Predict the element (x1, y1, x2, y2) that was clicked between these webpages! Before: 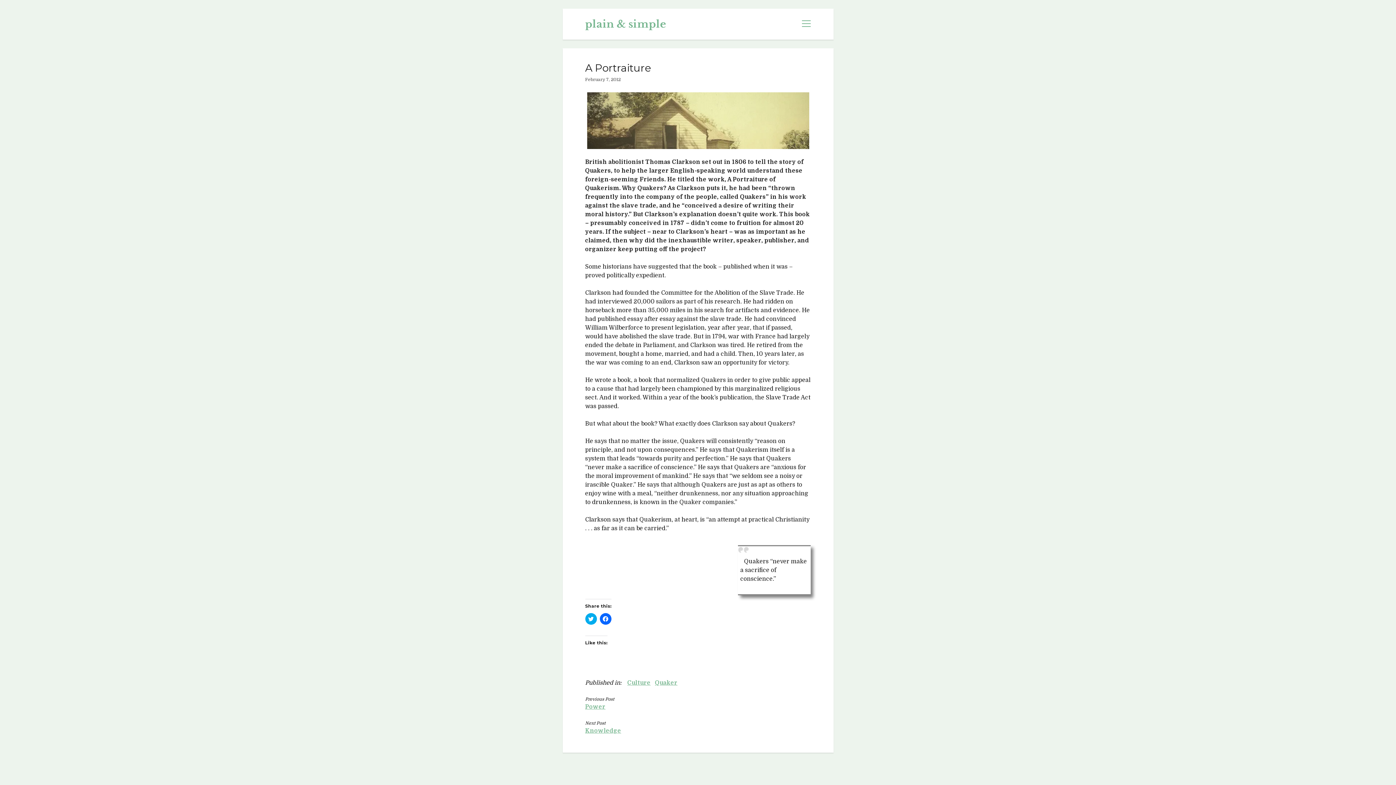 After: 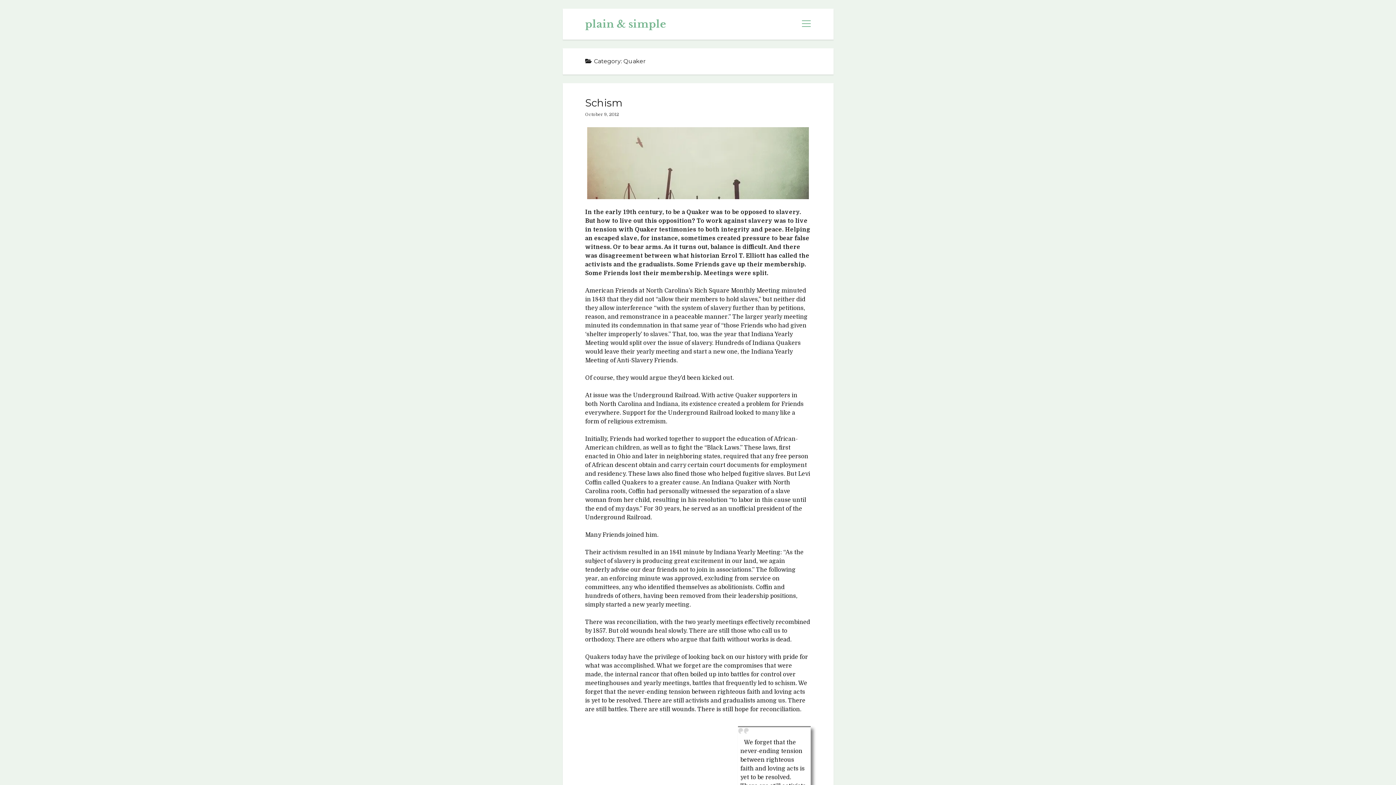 Action: label: Quaker bbox: (655, 680, 677, 686)